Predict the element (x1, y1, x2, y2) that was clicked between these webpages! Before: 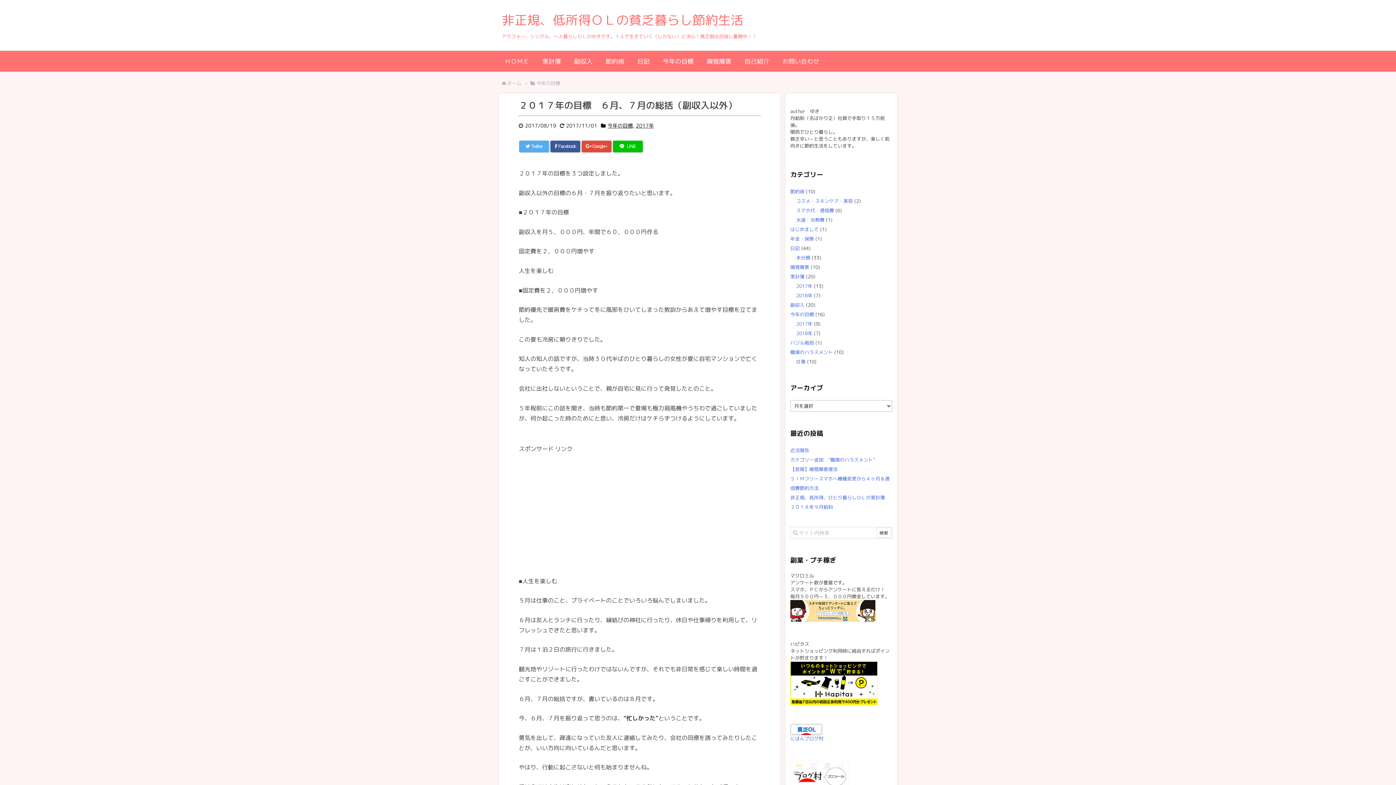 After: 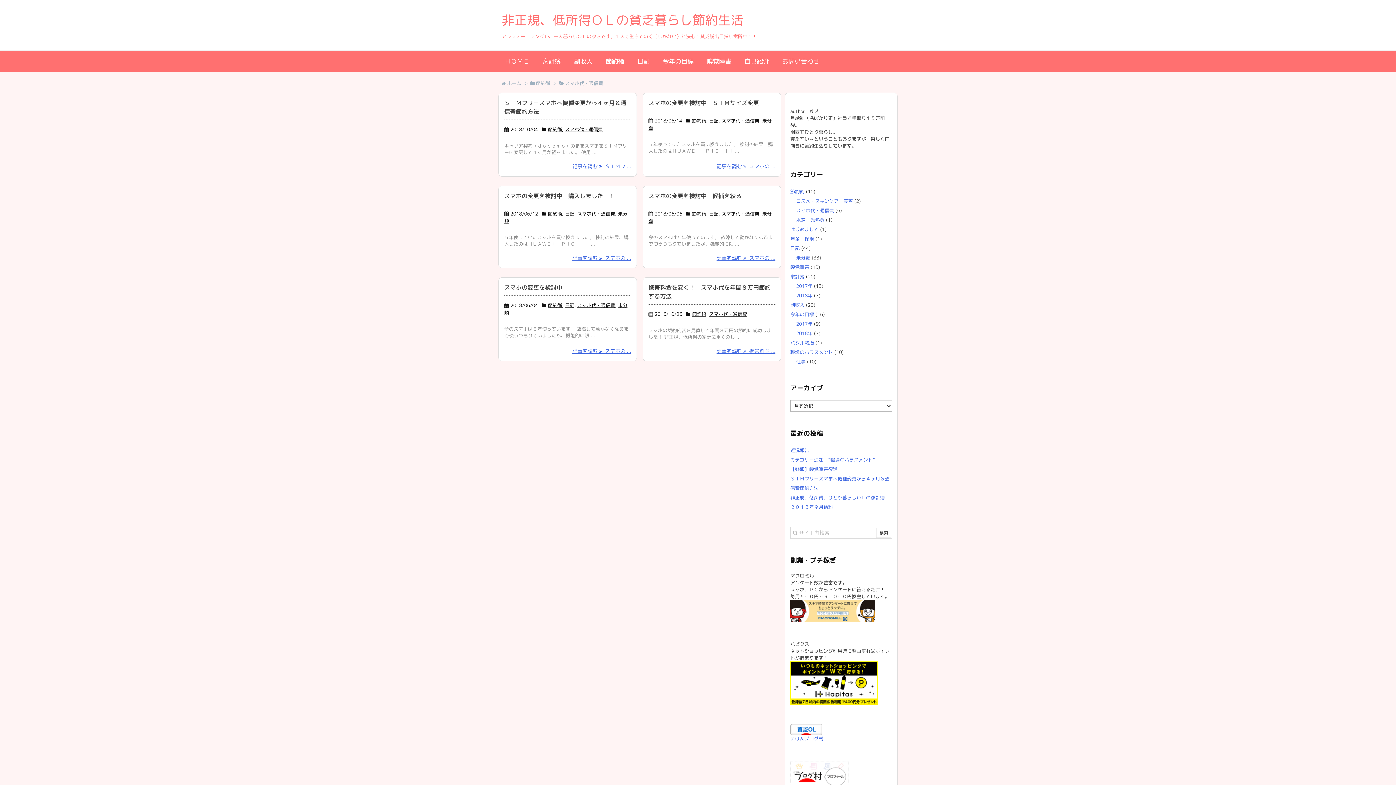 Action: bbox: (796, 207, 834, 213) label: スマホ代・通信費